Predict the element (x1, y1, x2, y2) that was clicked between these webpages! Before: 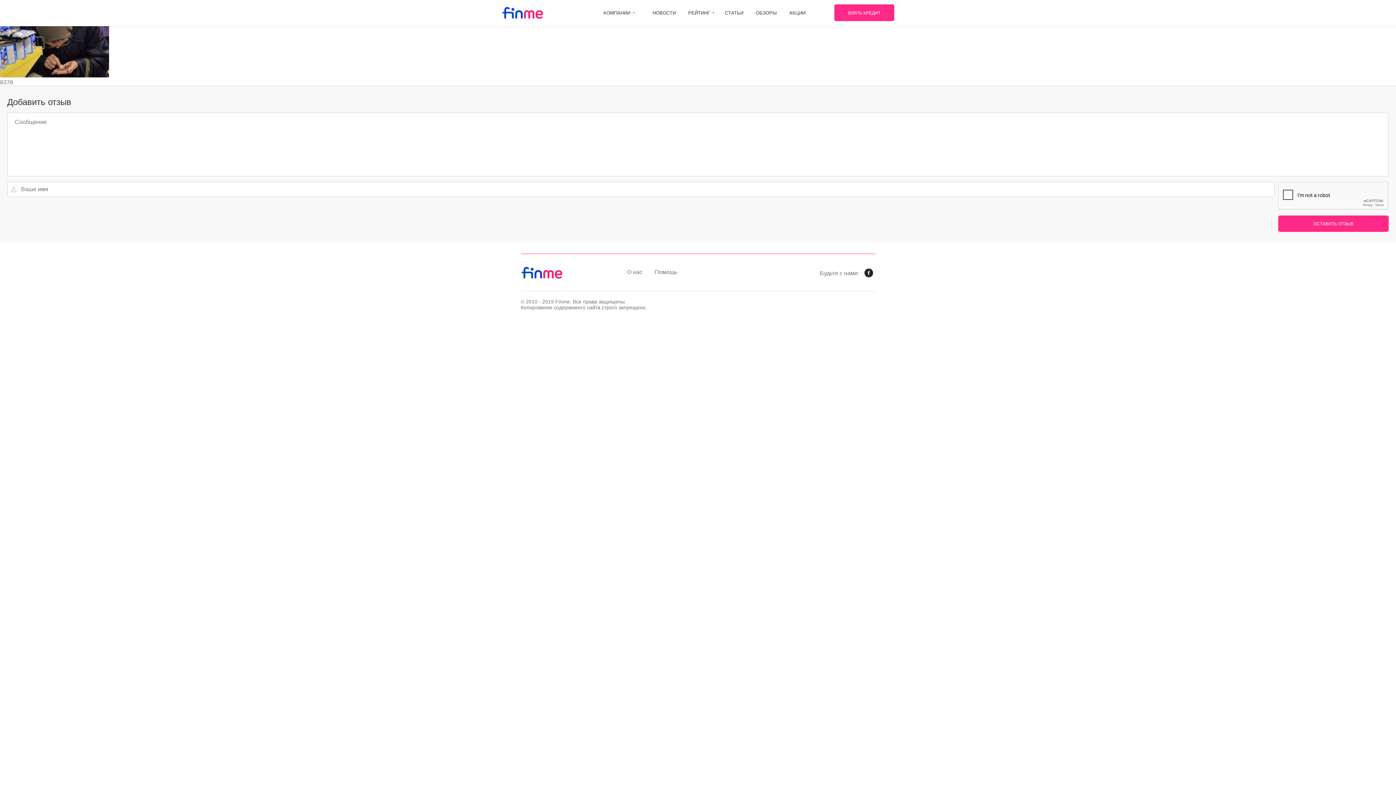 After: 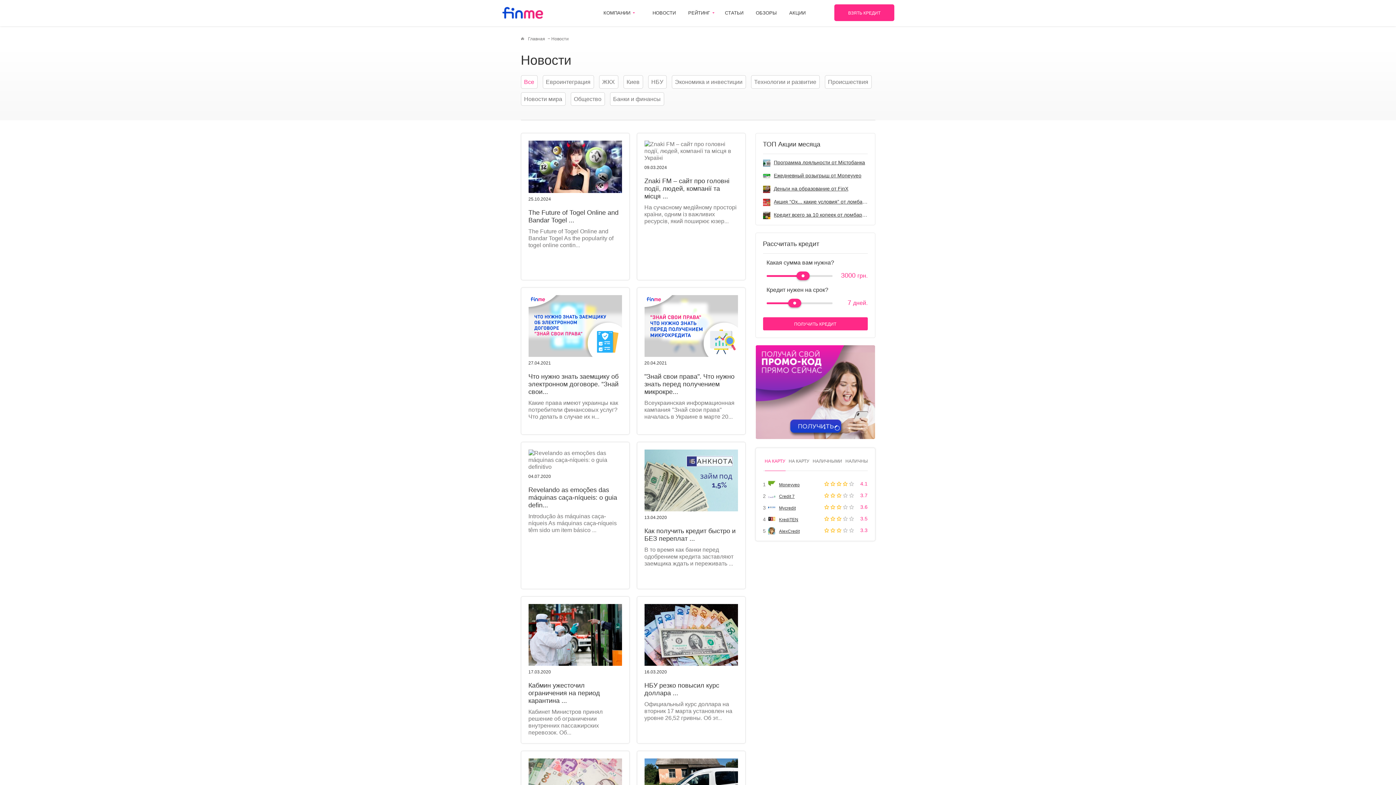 Action: label: НОВОСТИ bbox: (649, 8, 679, 17)